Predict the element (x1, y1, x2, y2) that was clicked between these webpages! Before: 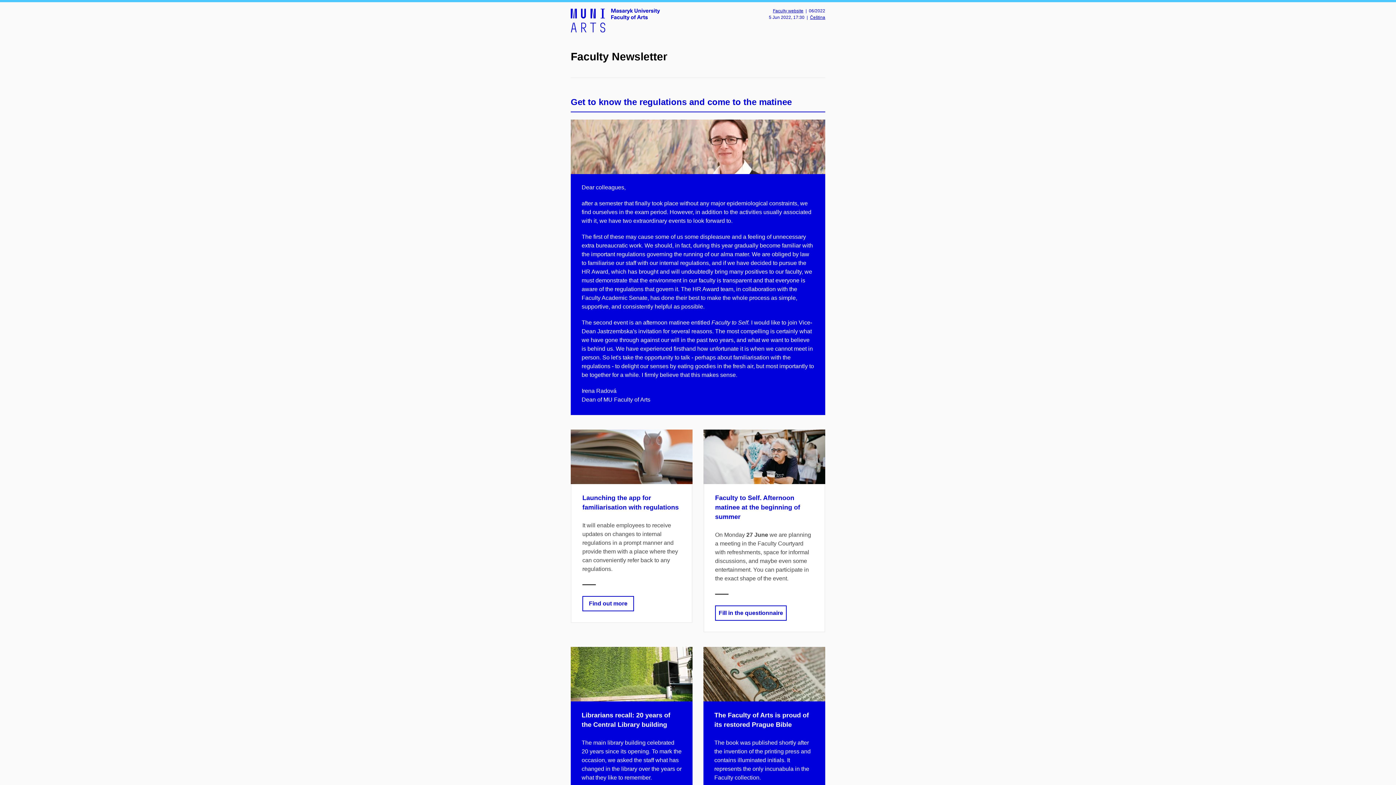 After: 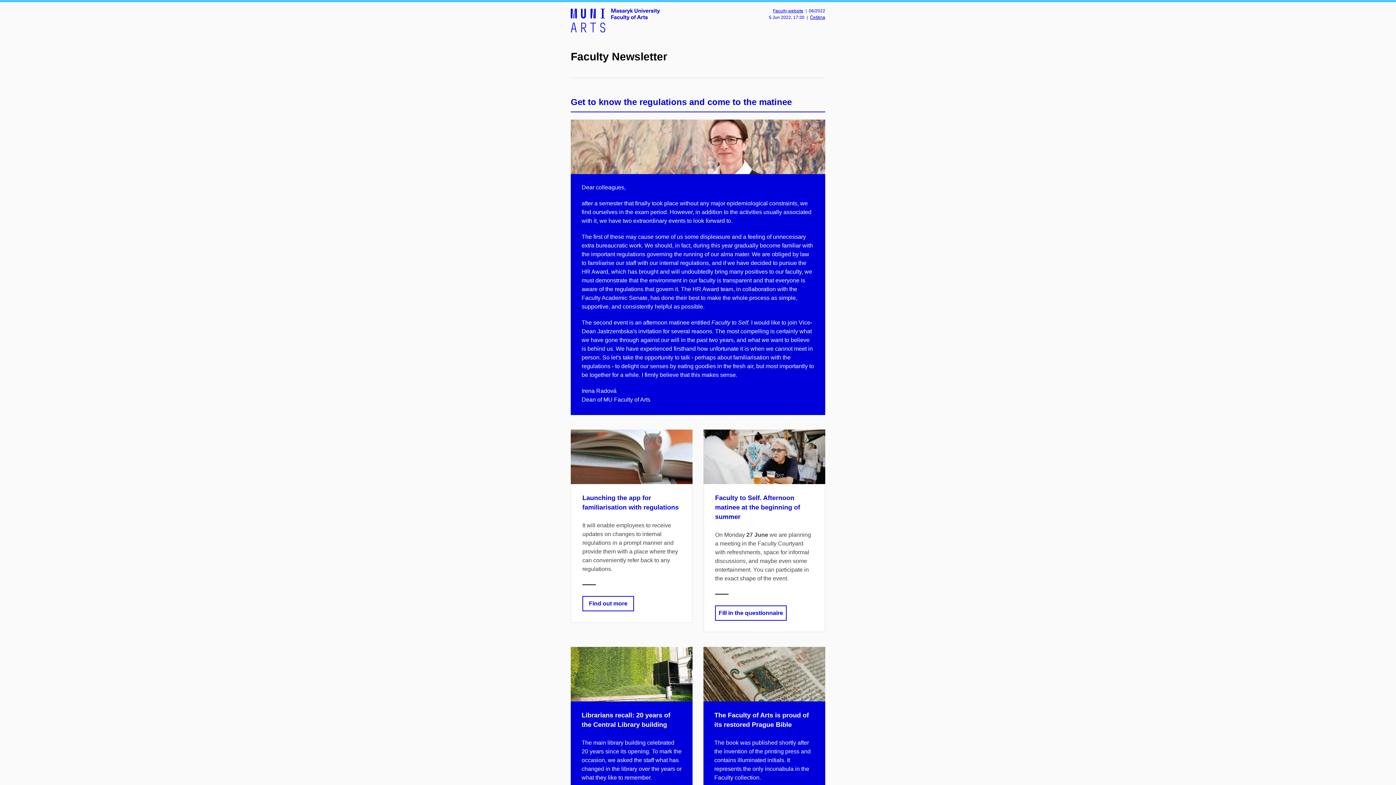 Action: label: Faculty website bbox: (773, 8, 803, 13)